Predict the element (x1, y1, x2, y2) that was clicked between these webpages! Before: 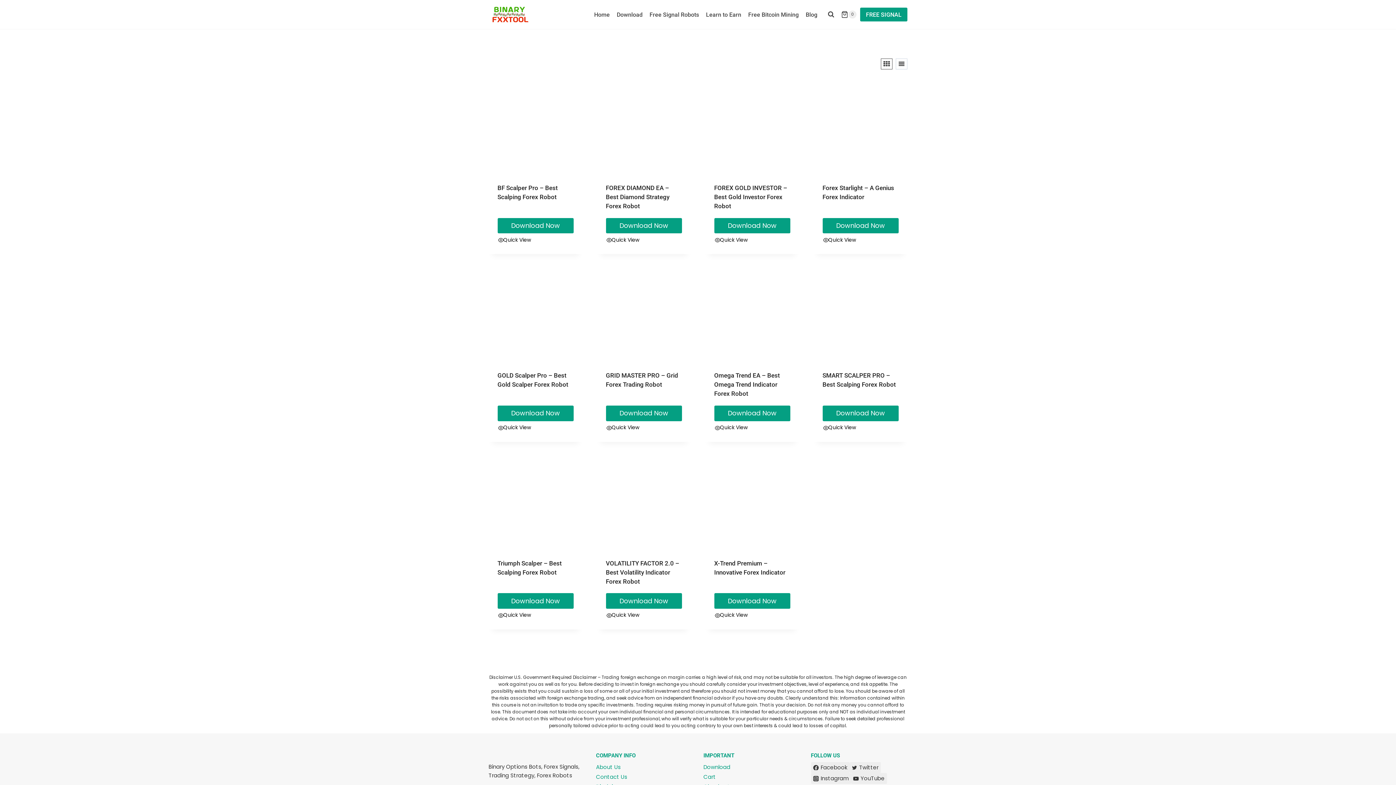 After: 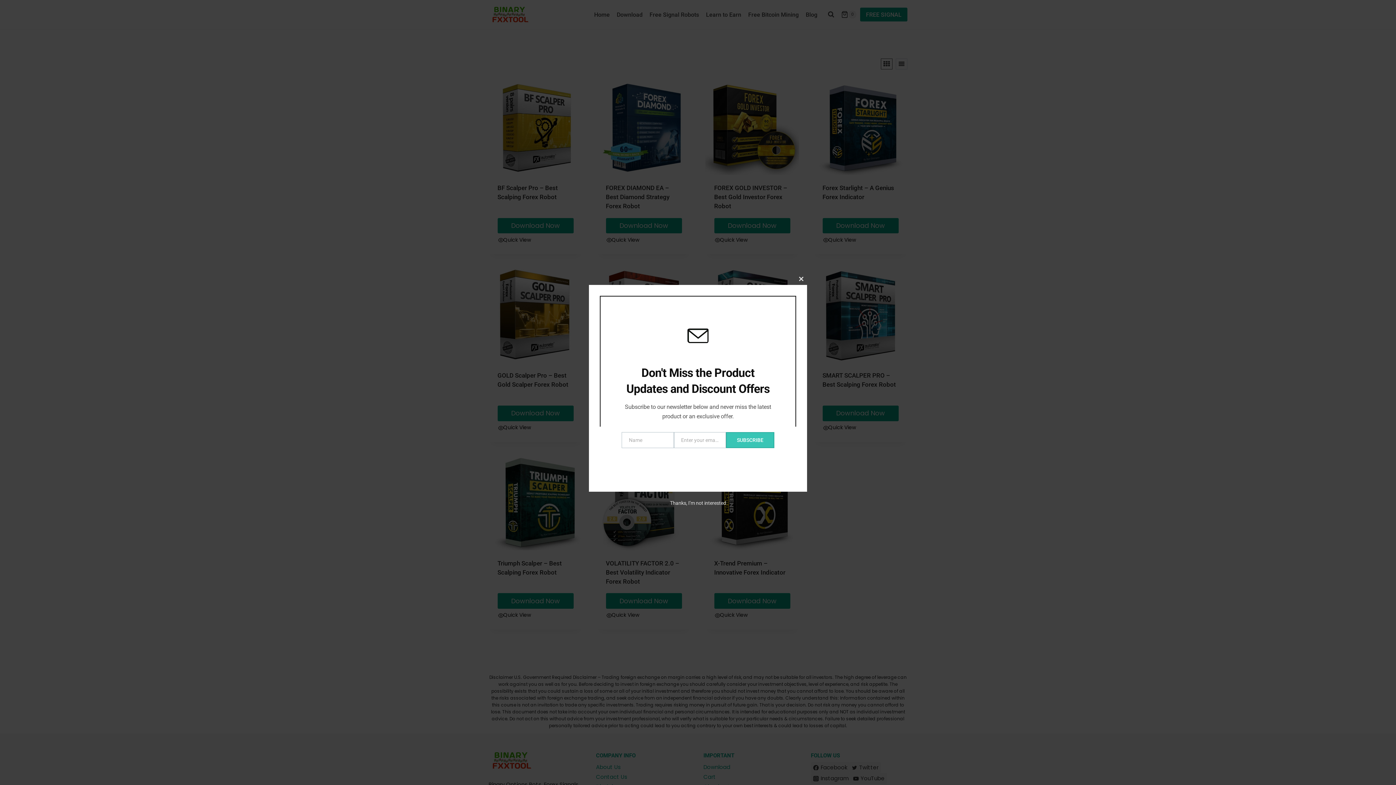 Action: label: View Search Form bbox: (824, 8, 837, 21)